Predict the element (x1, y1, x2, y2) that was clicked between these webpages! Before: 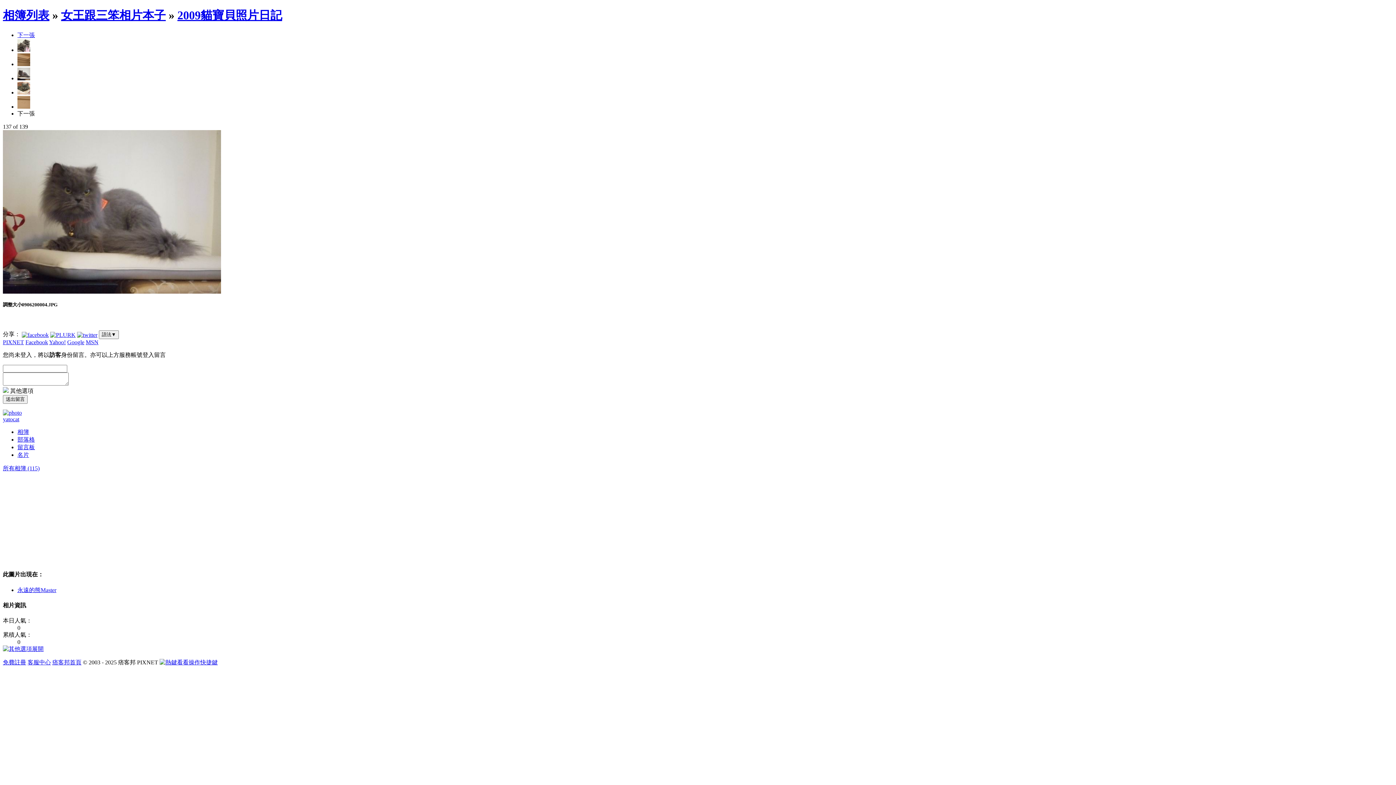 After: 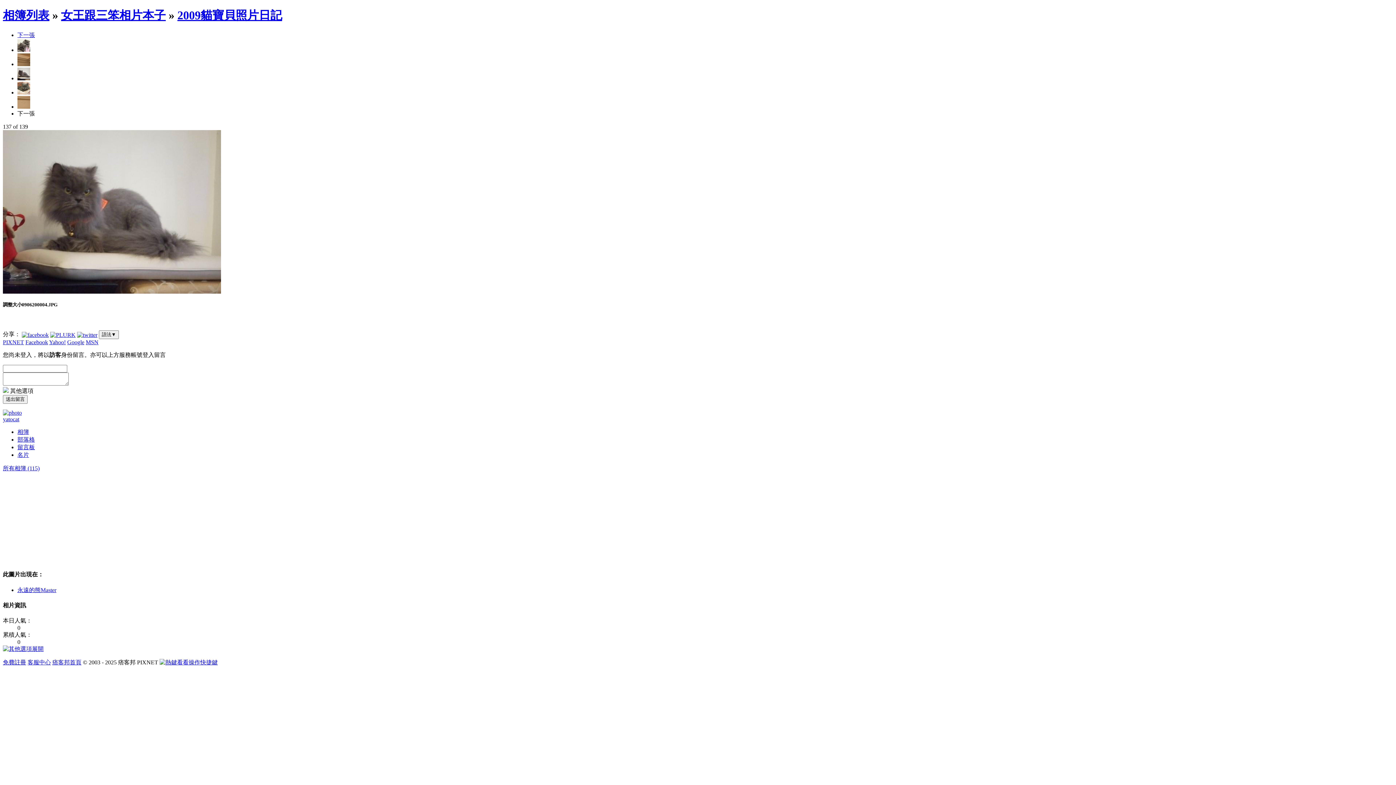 Action: bbox: (17, 31, 34, 38) label: 下一張